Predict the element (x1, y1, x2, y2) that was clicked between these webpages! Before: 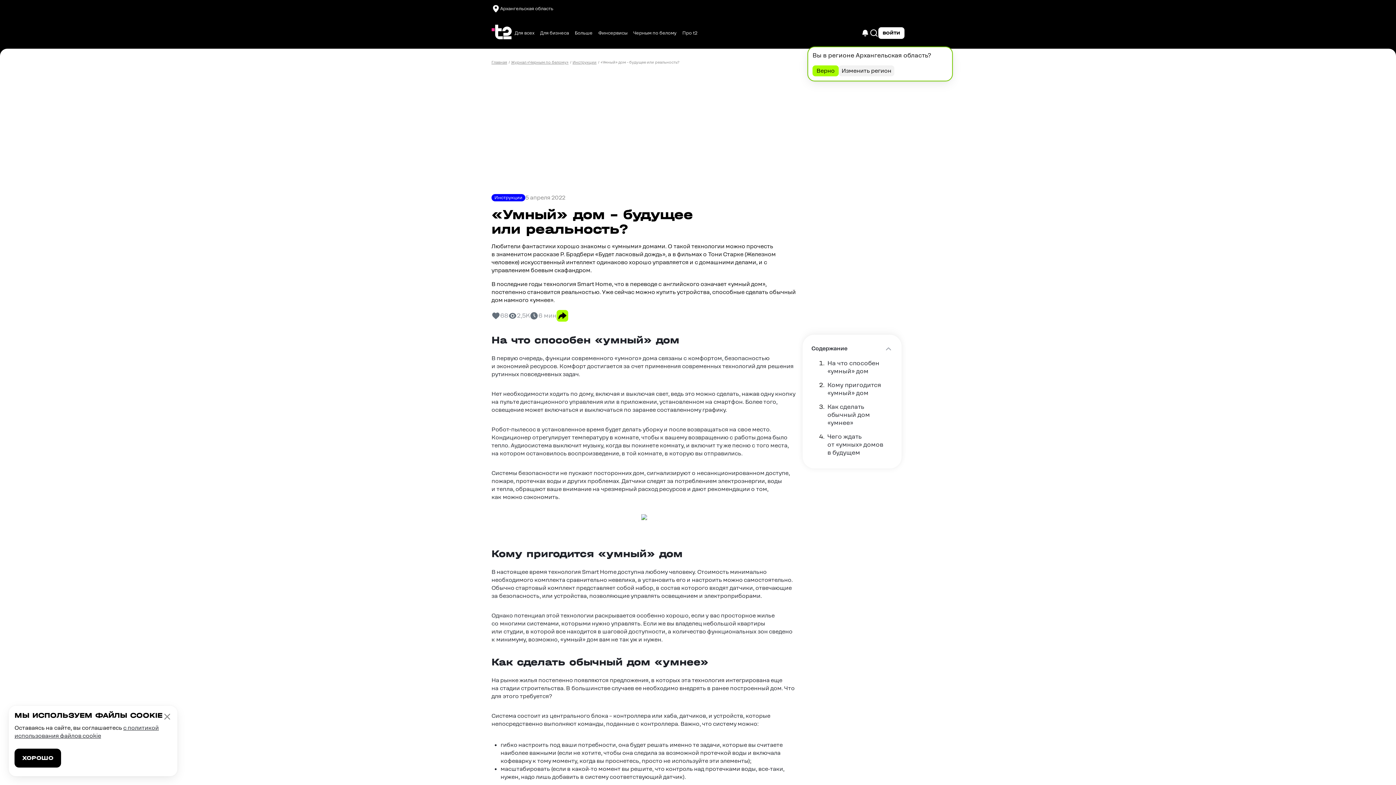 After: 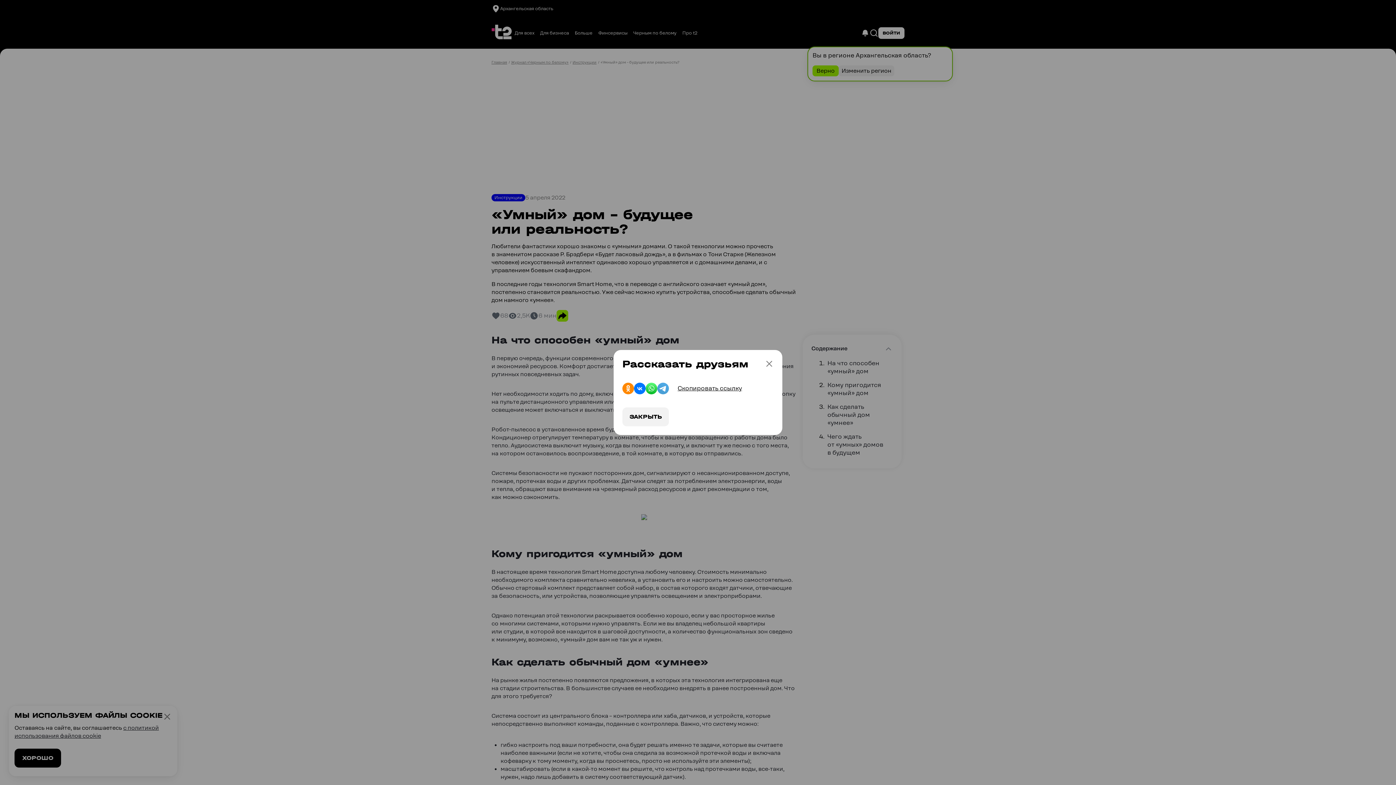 Action: bbox: (556, 310, 568, 321)